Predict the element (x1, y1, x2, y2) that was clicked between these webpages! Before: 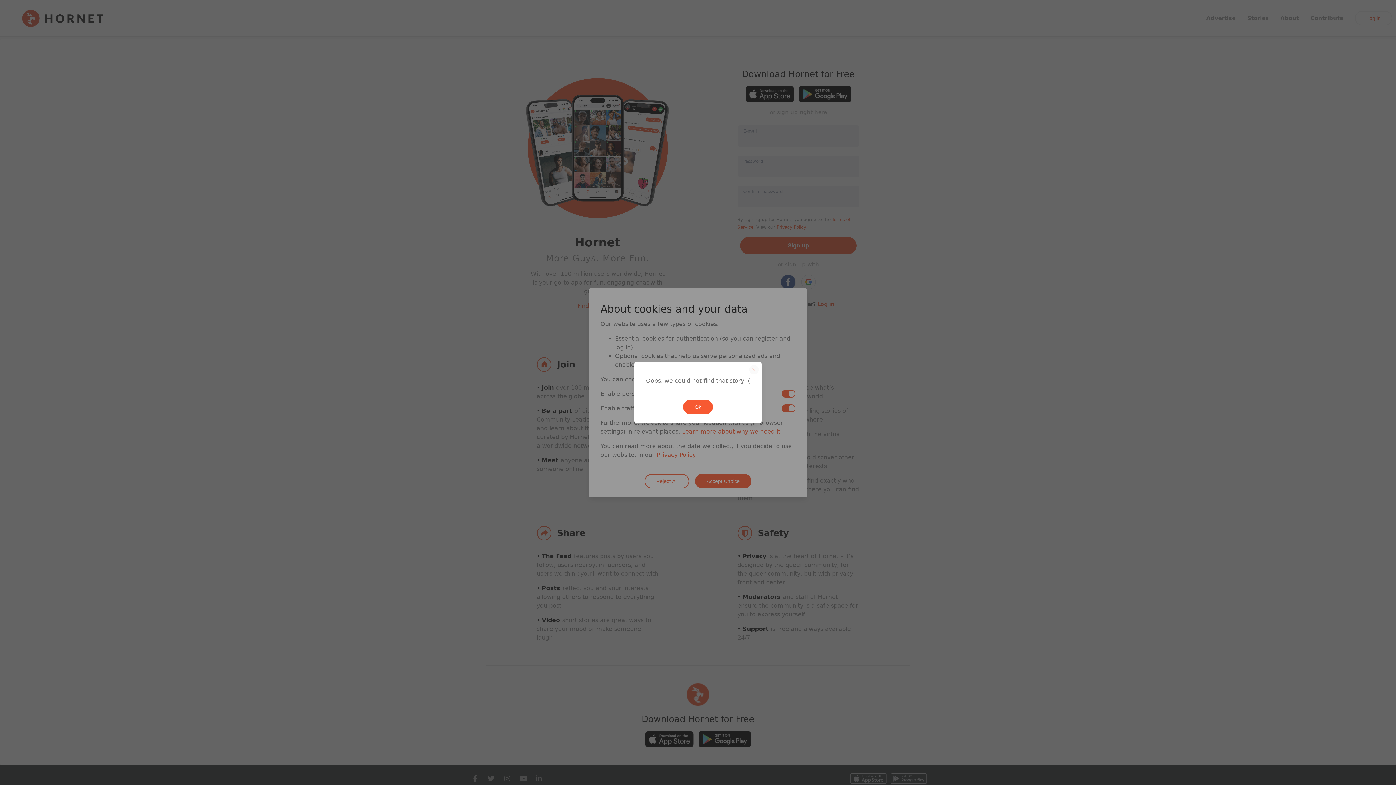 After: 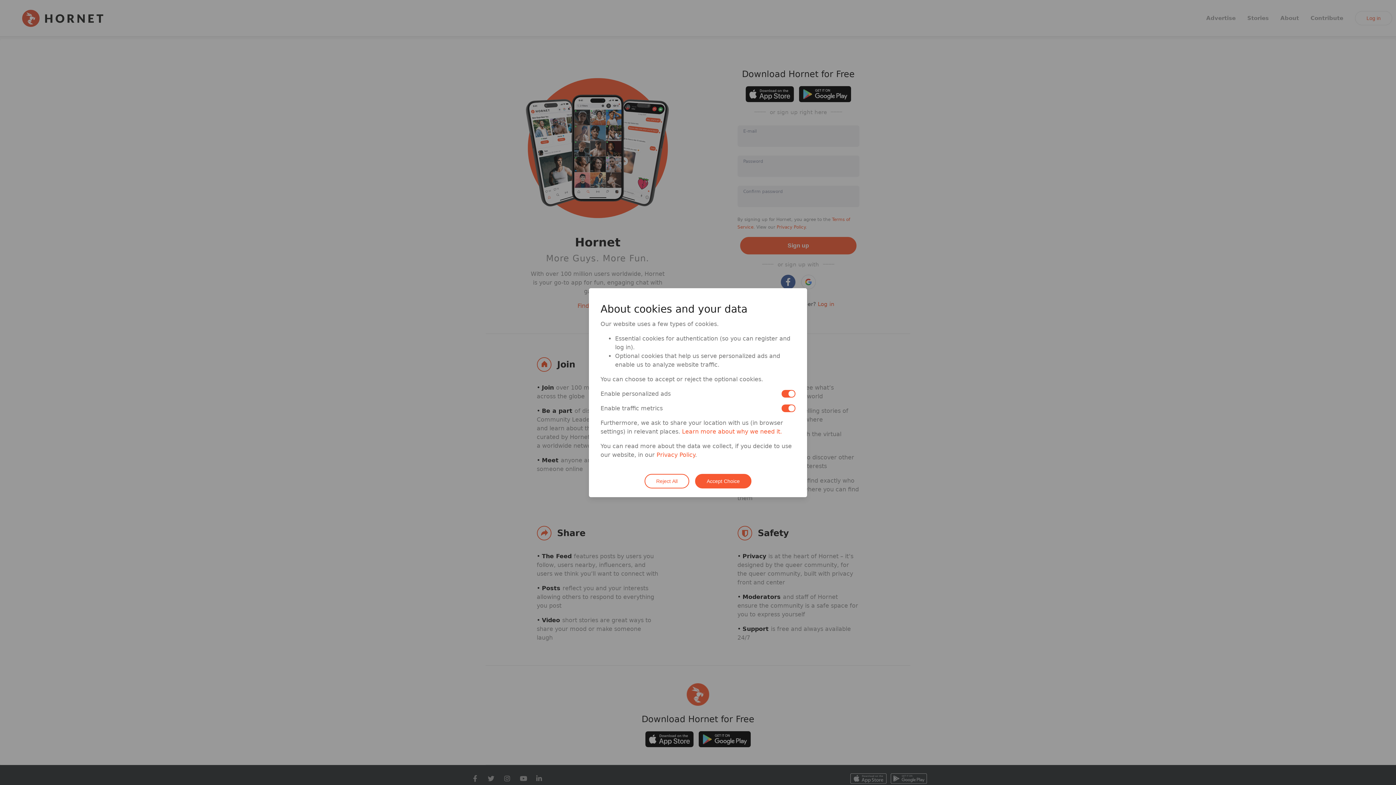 Action: label: Ok bbox: (683, 400, 713, 414)